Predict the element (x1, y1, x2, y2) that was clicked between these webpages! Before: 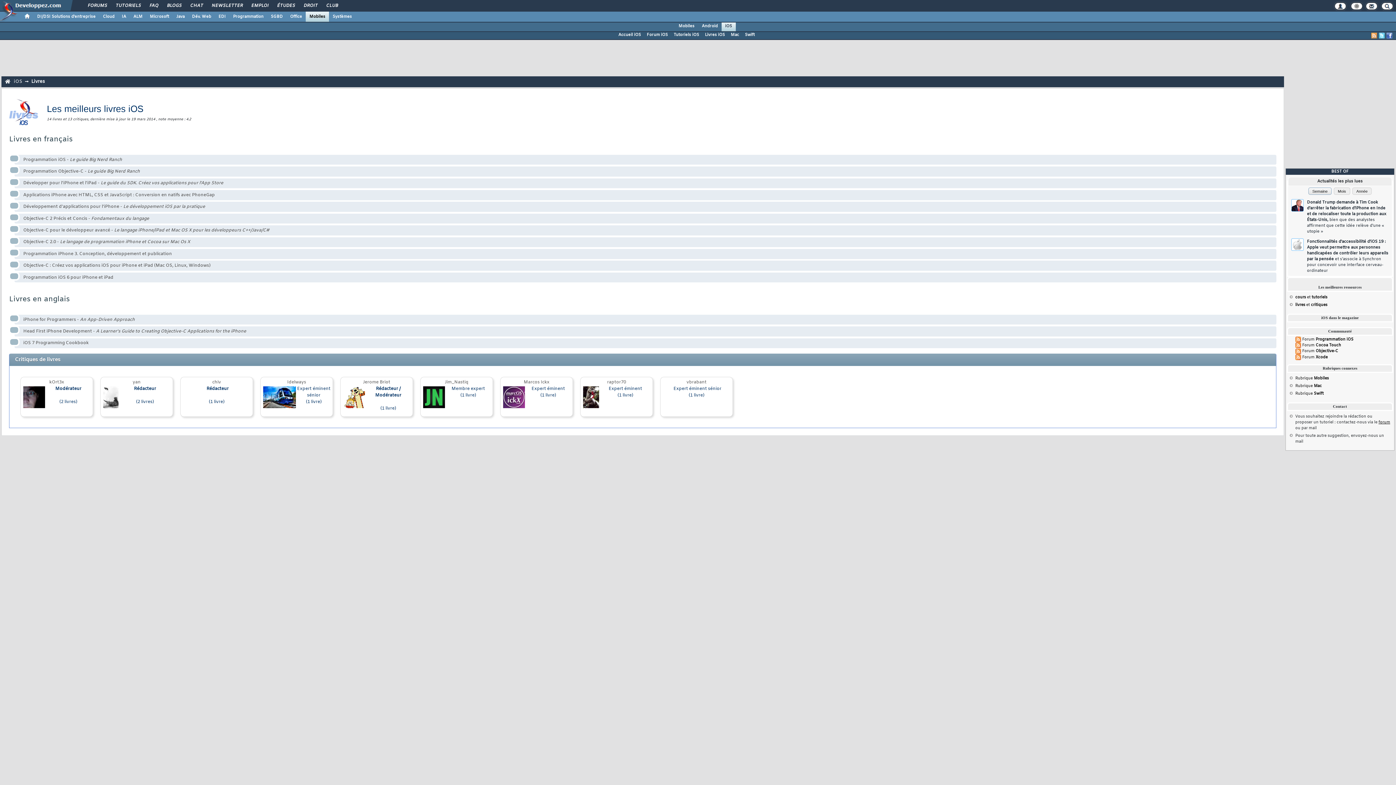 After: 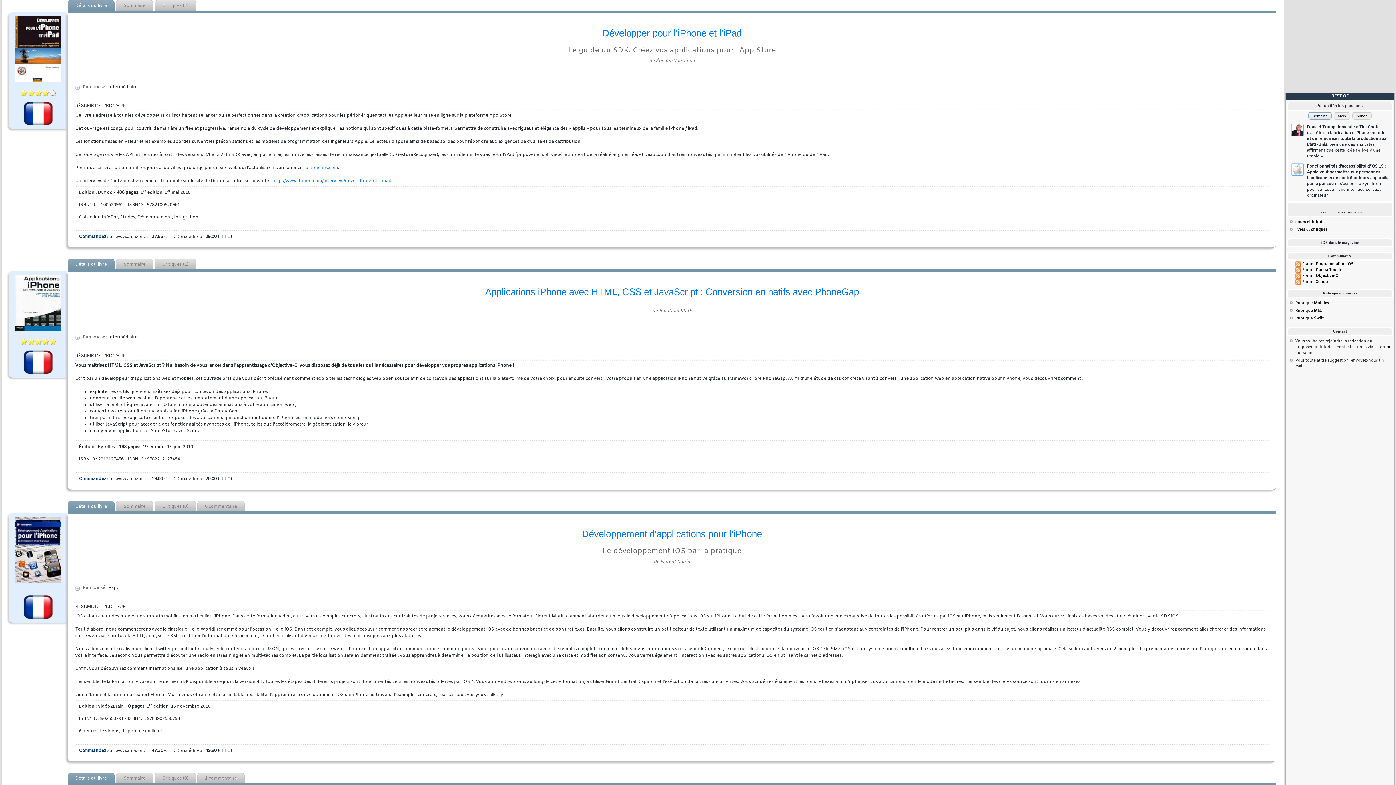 Action: bbox: (14, 178, 1276, 188) label: Développer pour l'iPhone et l'iPad - Le guide du SDK. Créez vos applications pour l'App Store